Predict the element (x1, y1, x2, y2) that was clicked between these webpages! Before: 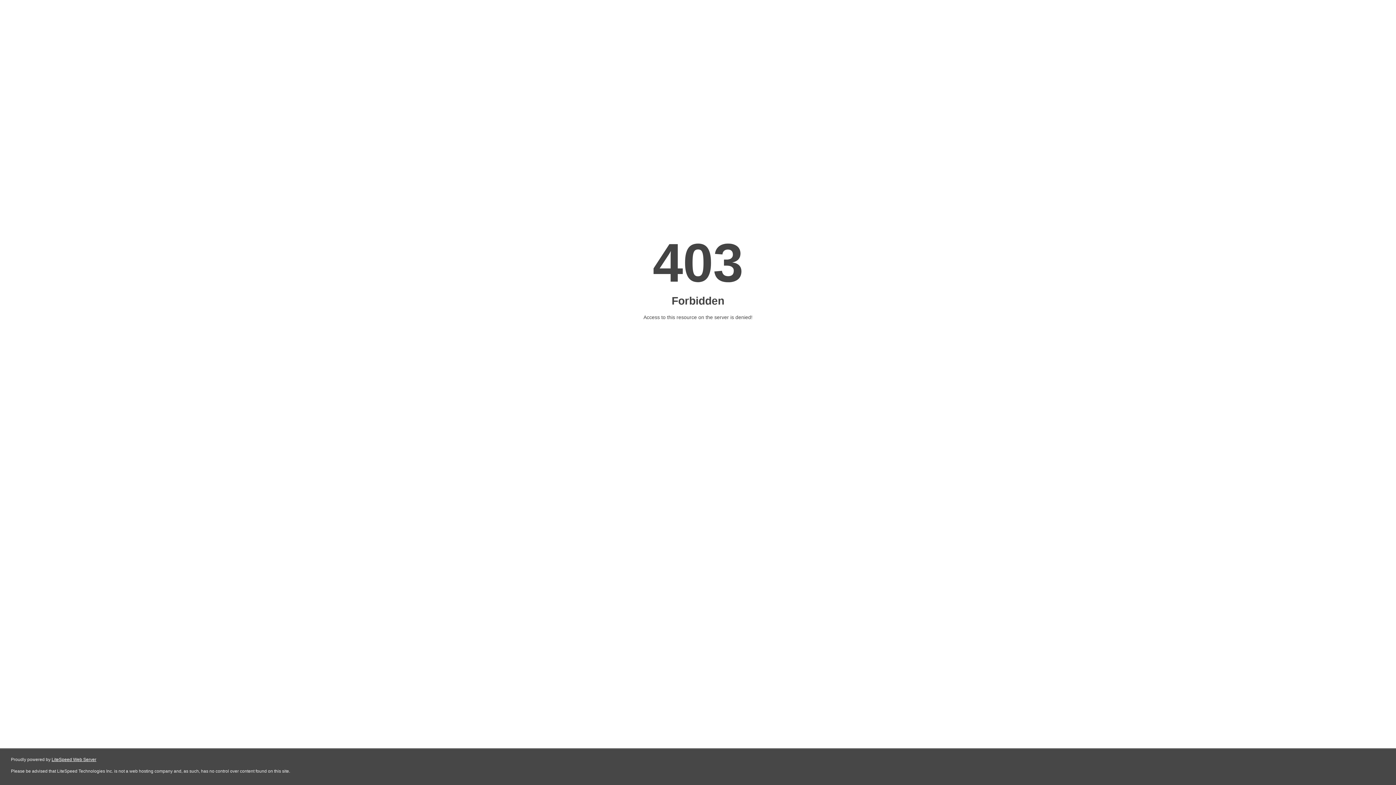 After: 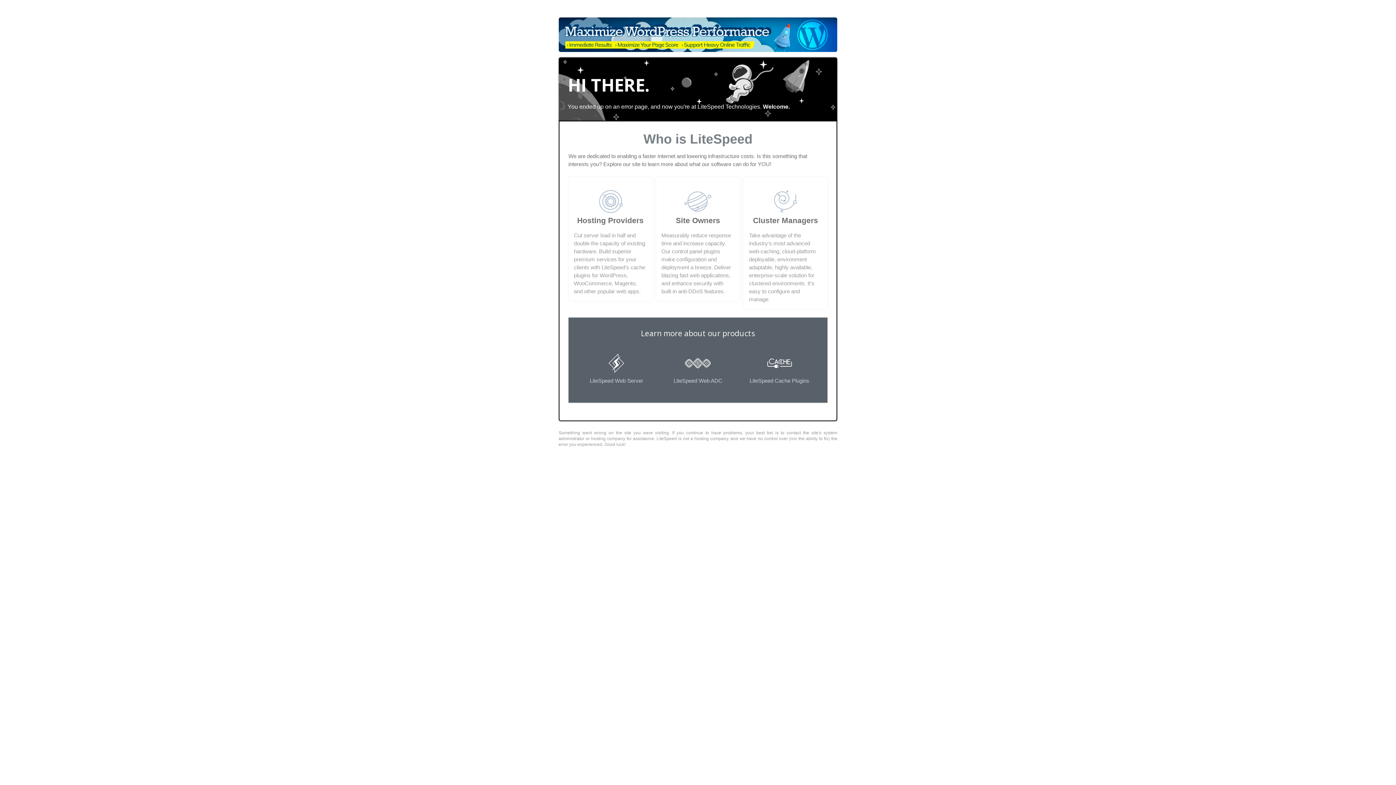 Action: bbox: (51, 757, 96, 762) label: LiteSpeed Web Server